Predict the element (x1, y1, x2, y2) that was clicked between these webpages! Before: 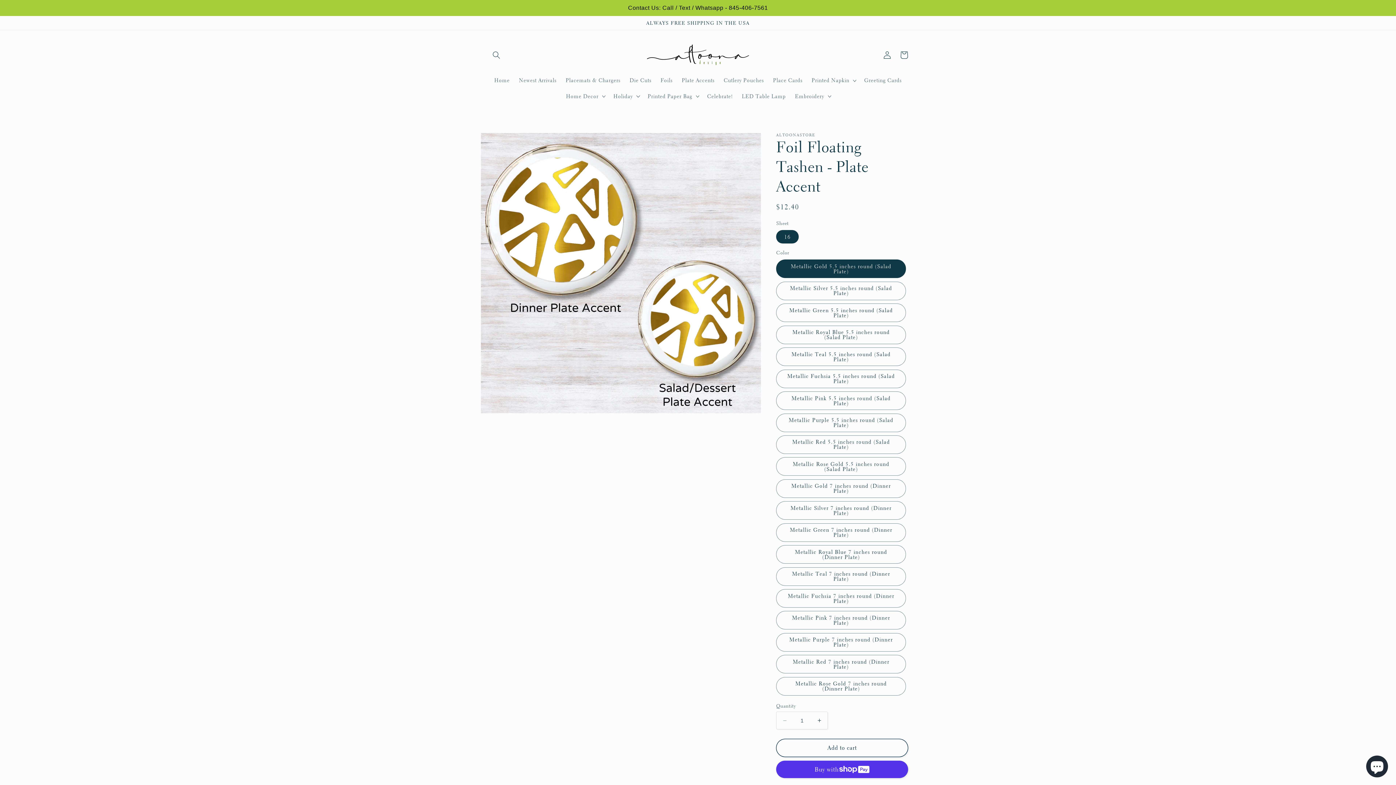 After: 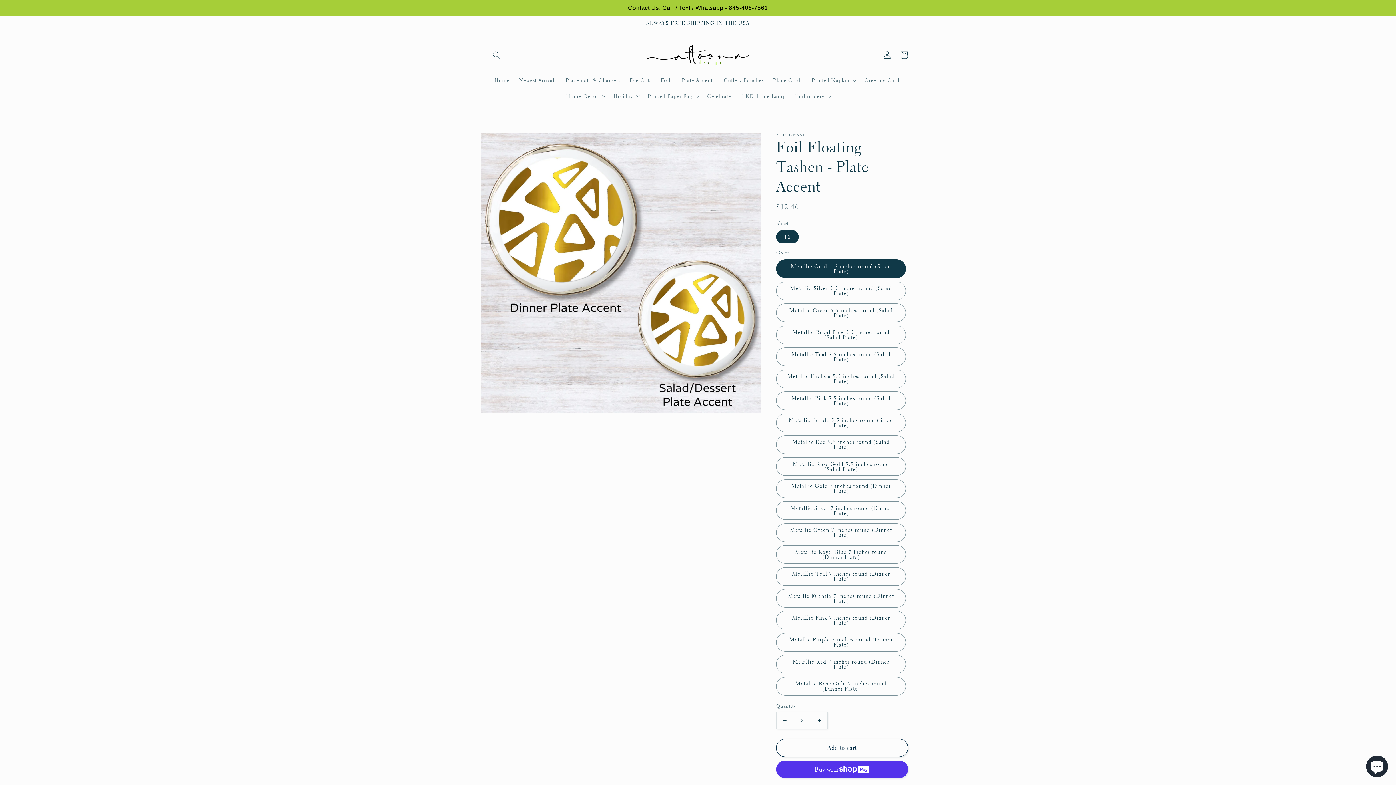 Action: bbox: (811, 711, 827, 729) label: Increase quantity for Foil Floating Tashen - Plate Accent